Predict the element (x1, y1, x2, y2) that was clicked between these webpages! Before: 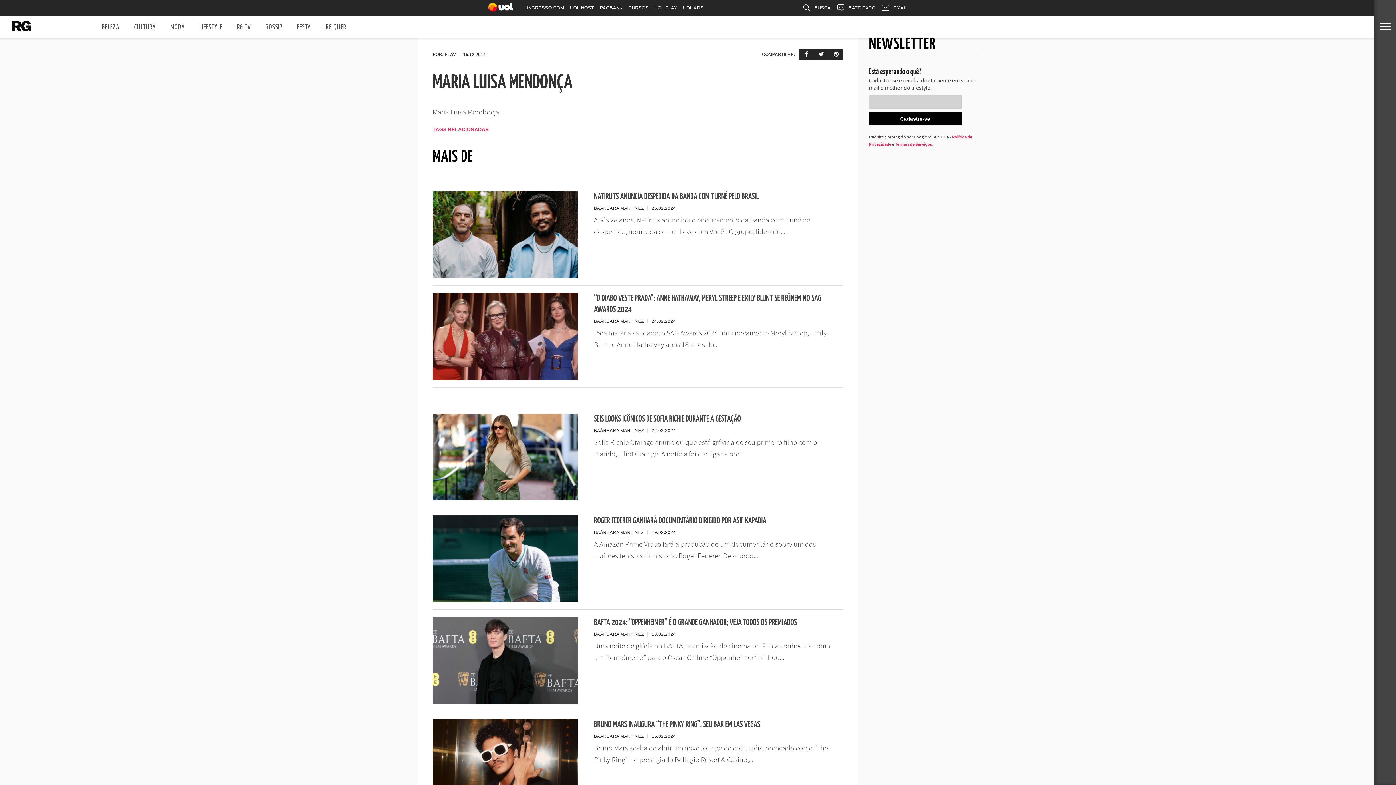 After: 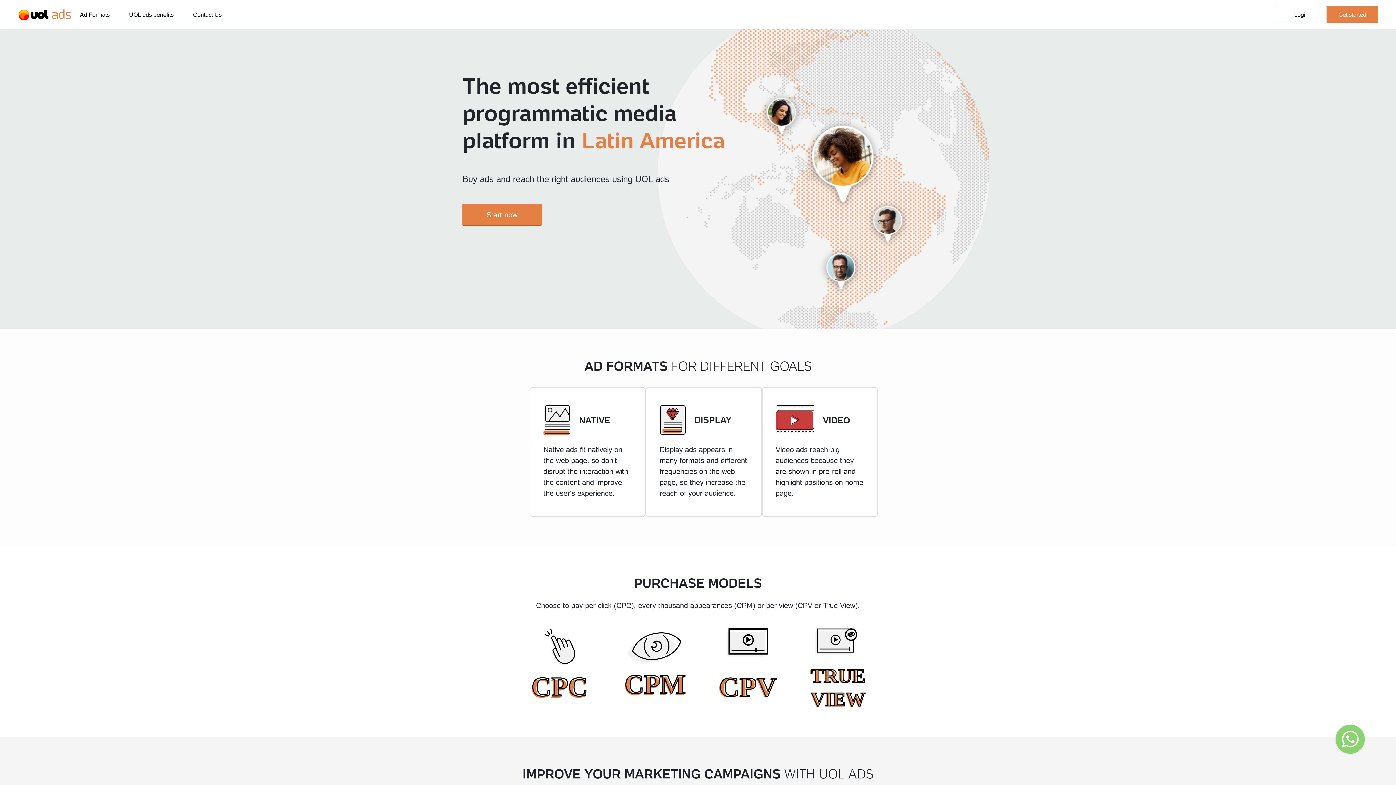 Action: label: UOL ADS bbox: (680, 0, 706, 16)